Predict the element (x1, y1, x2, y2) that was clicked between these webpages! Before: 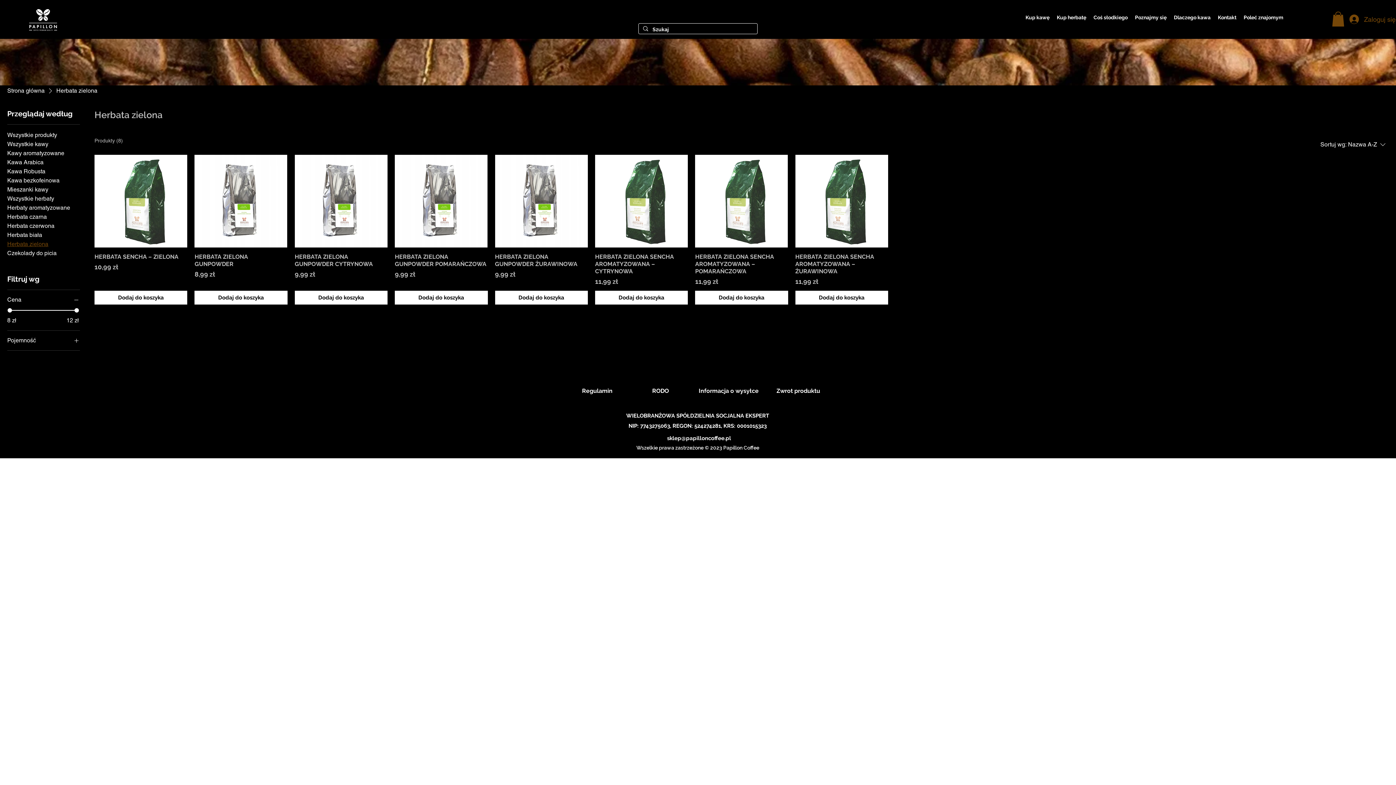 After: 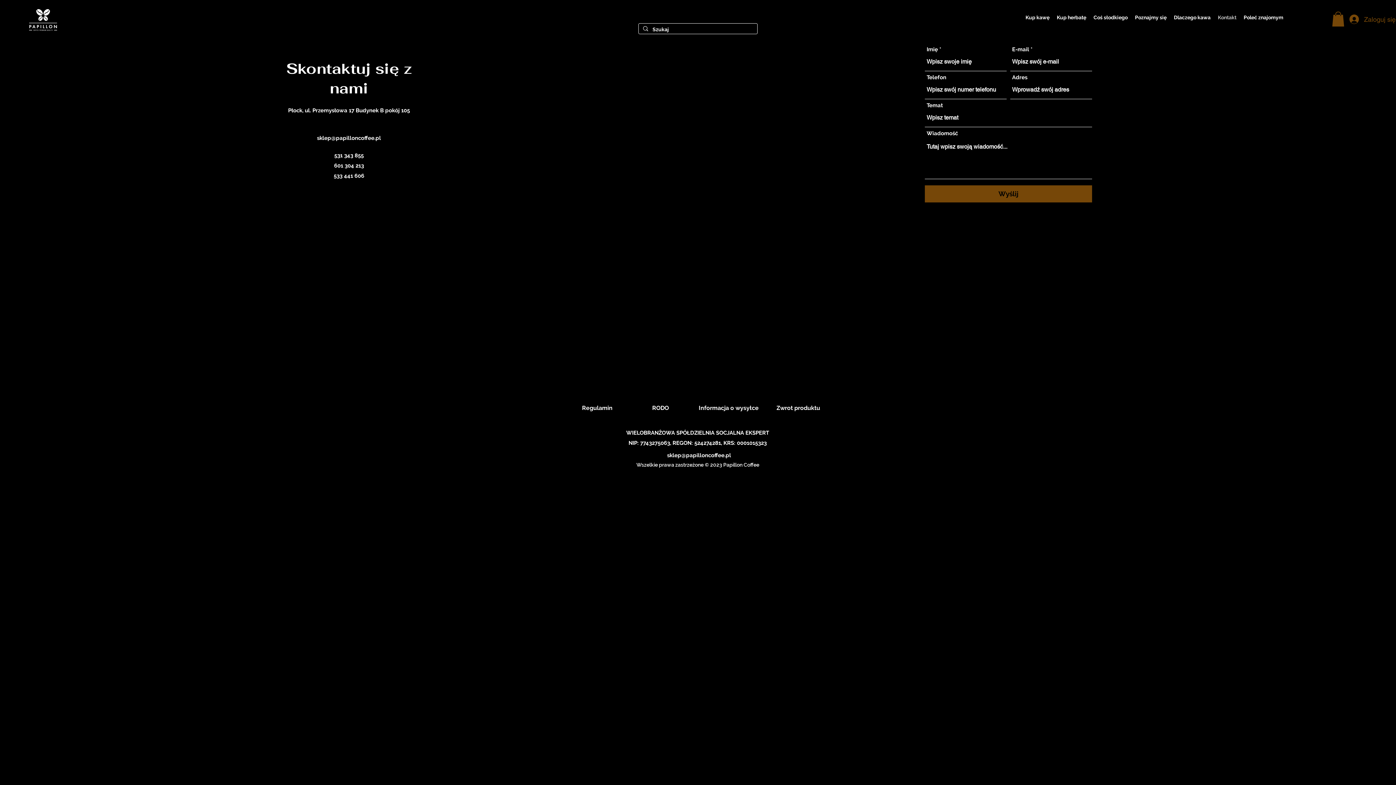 Action: label: Kontakt bbox: (1214, 12, 1240, 22)